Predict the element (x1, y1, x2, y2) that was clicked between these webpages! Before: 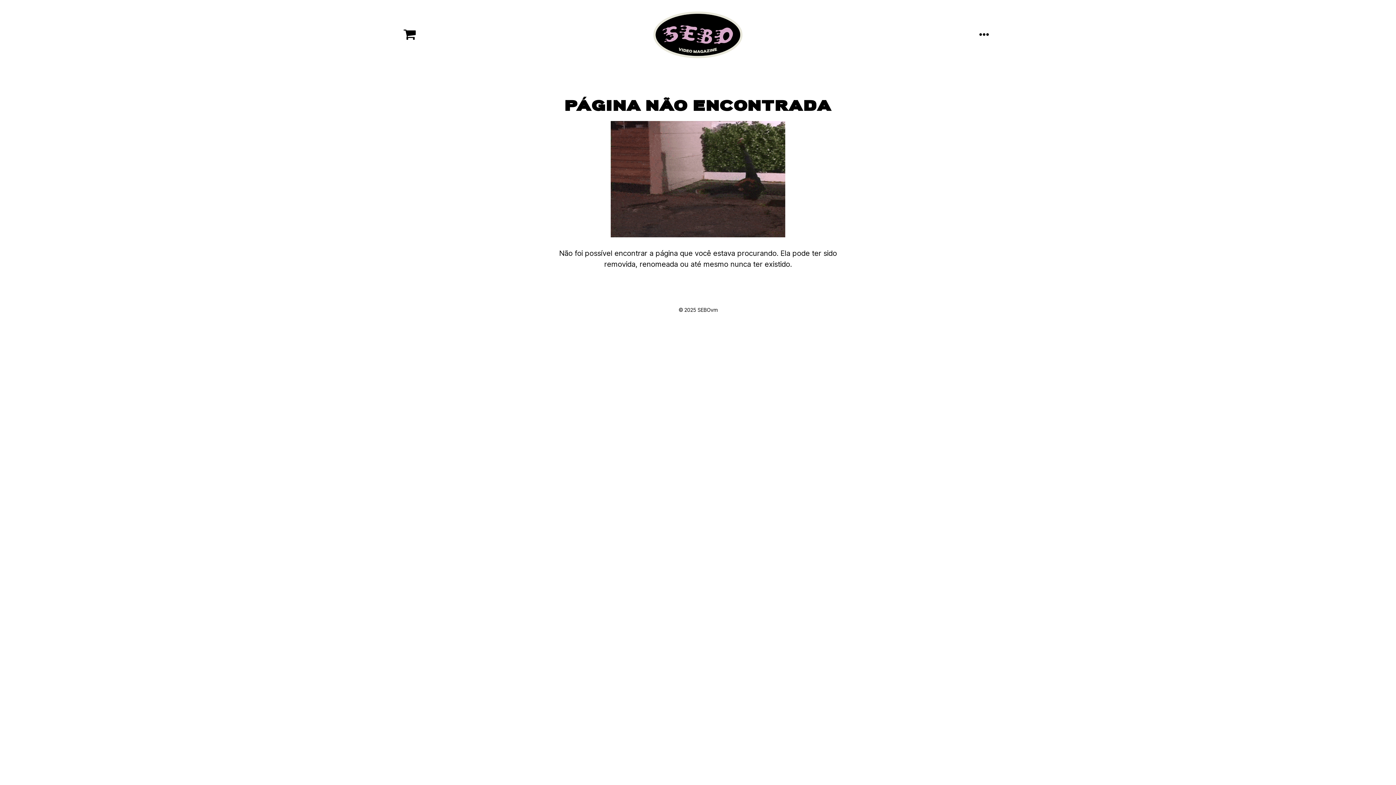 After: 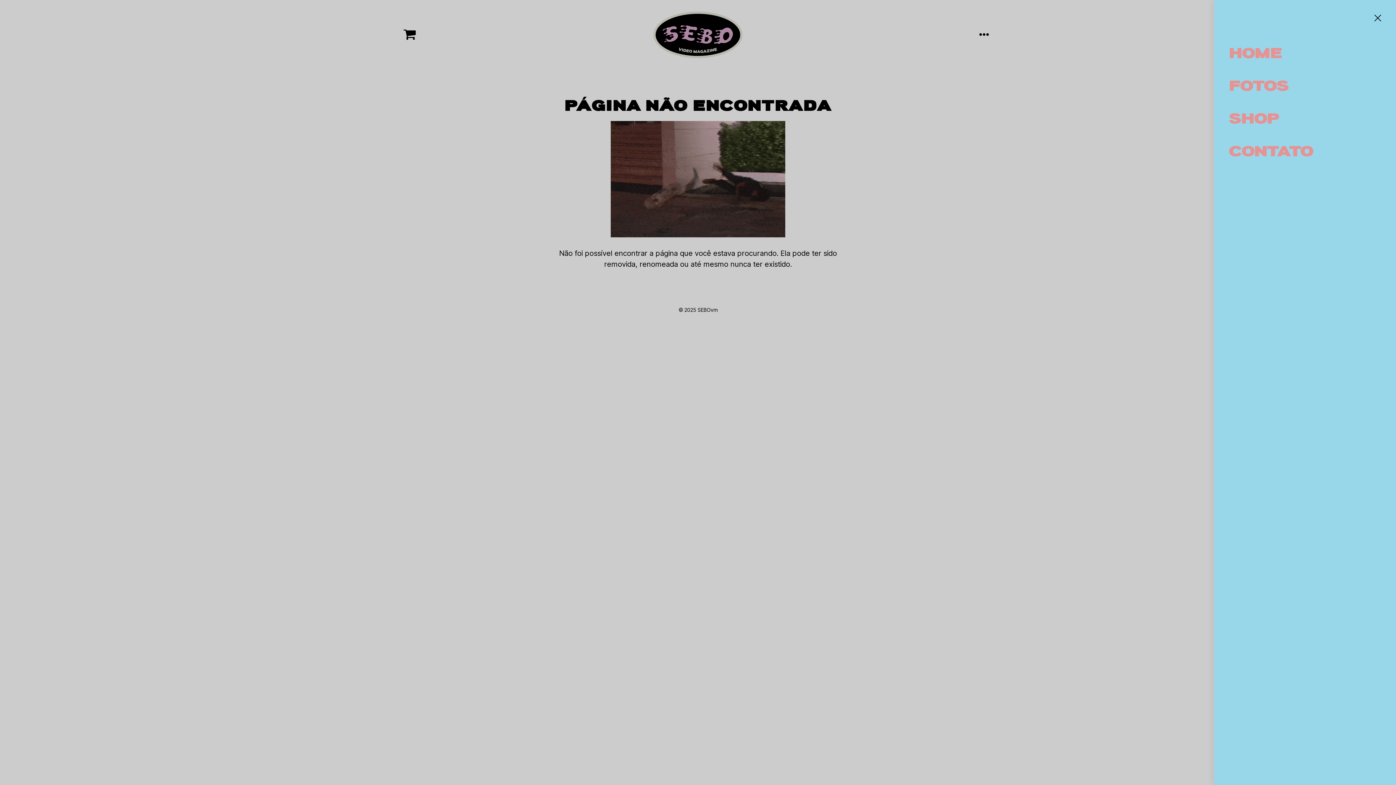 Action: bbox: (968, 26, 1000, 42) label: Menu